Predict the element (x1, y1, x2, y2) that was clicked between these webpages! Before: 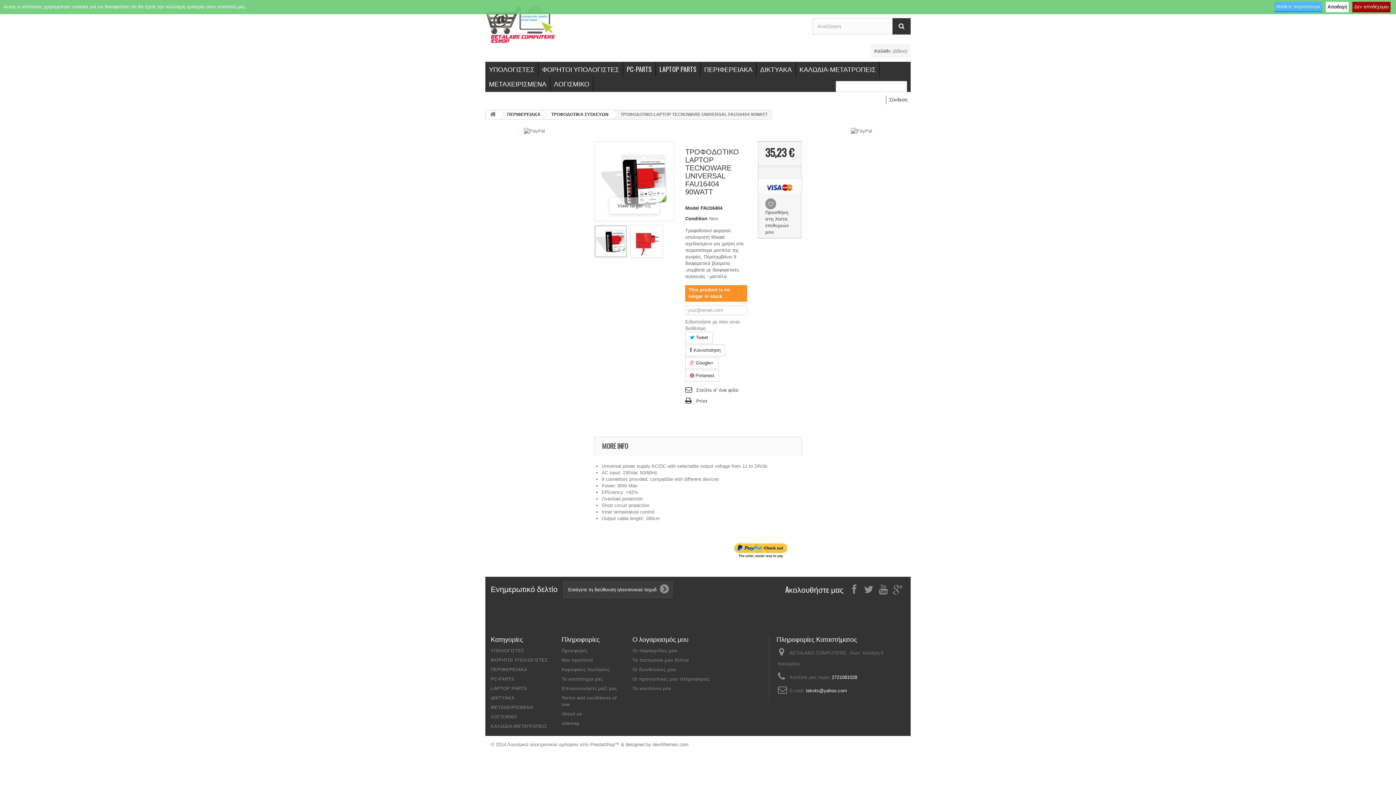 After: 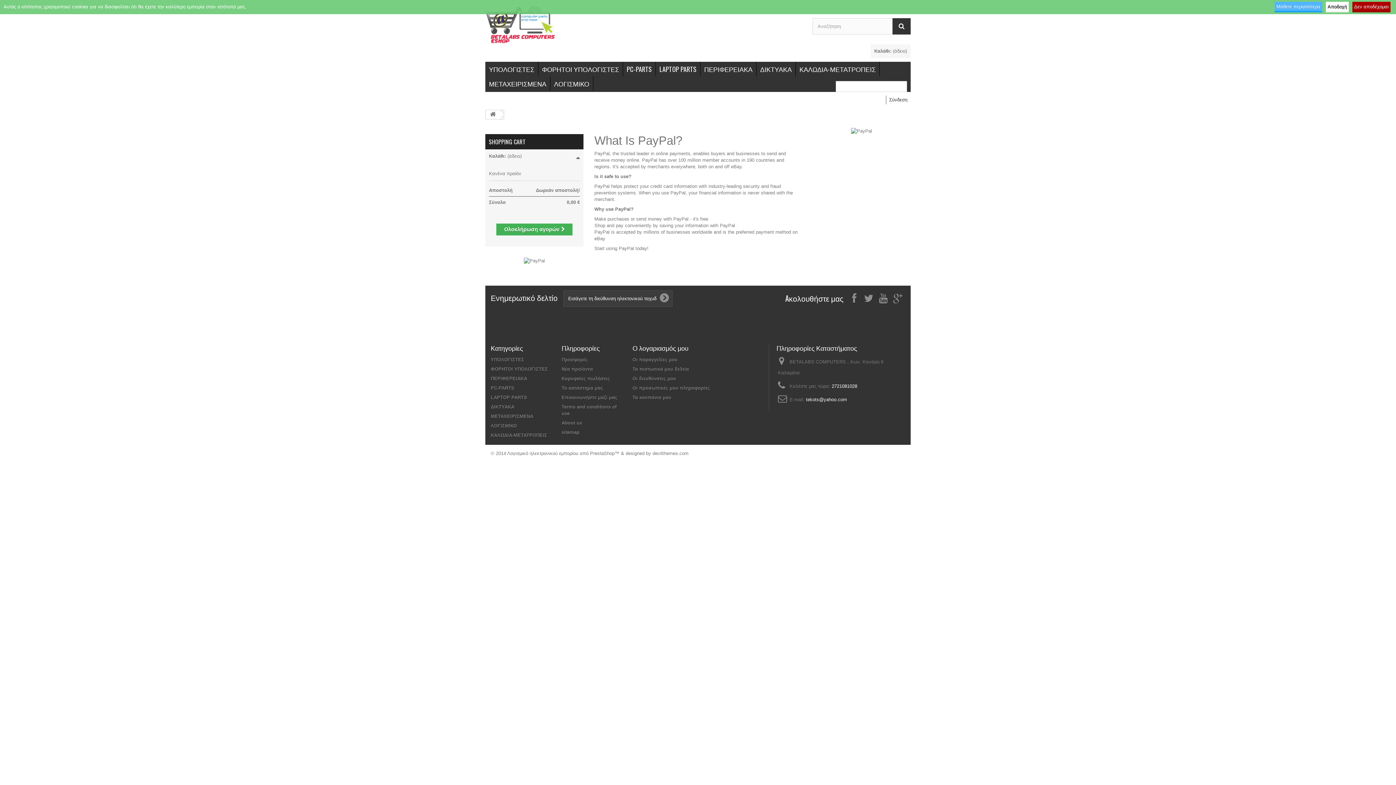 Action: bbox: (851, 128, 872, 133)